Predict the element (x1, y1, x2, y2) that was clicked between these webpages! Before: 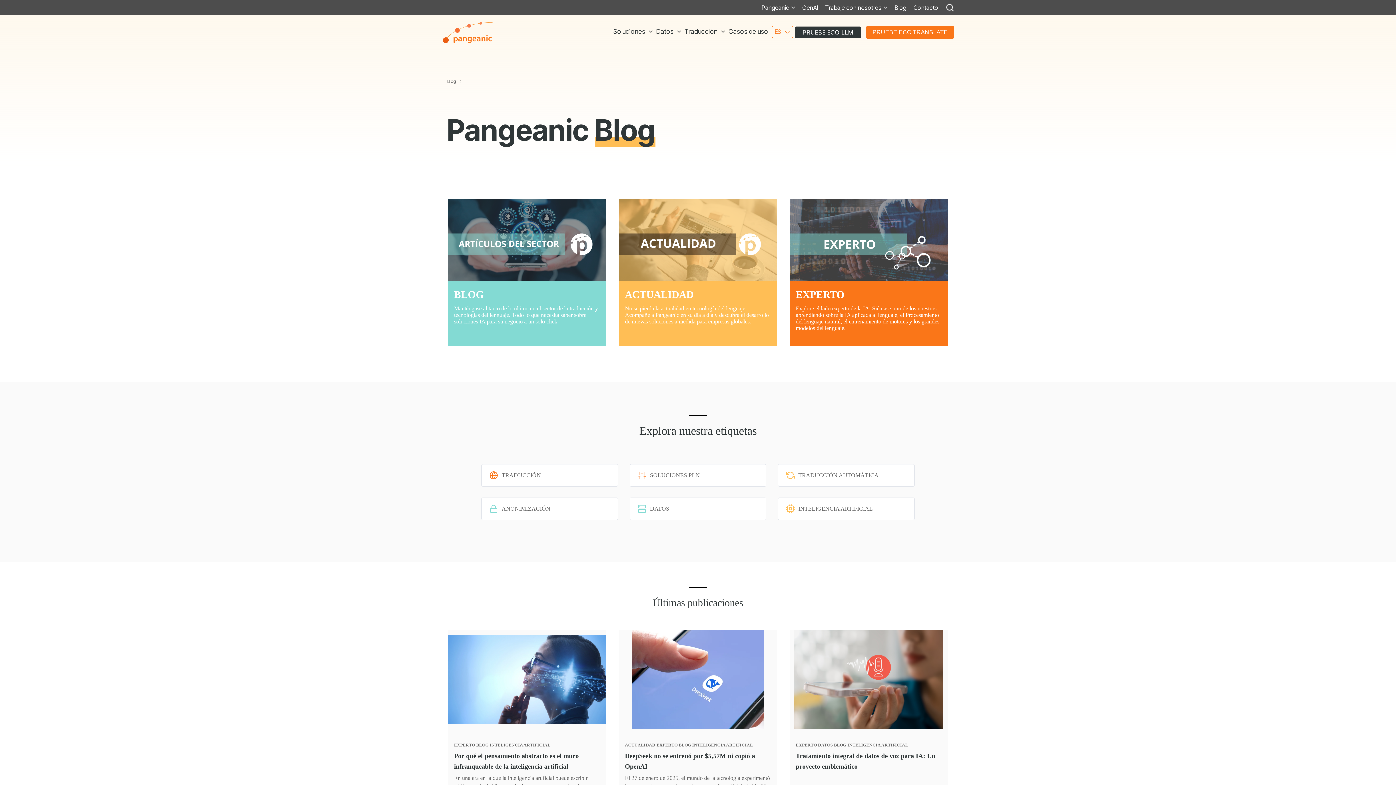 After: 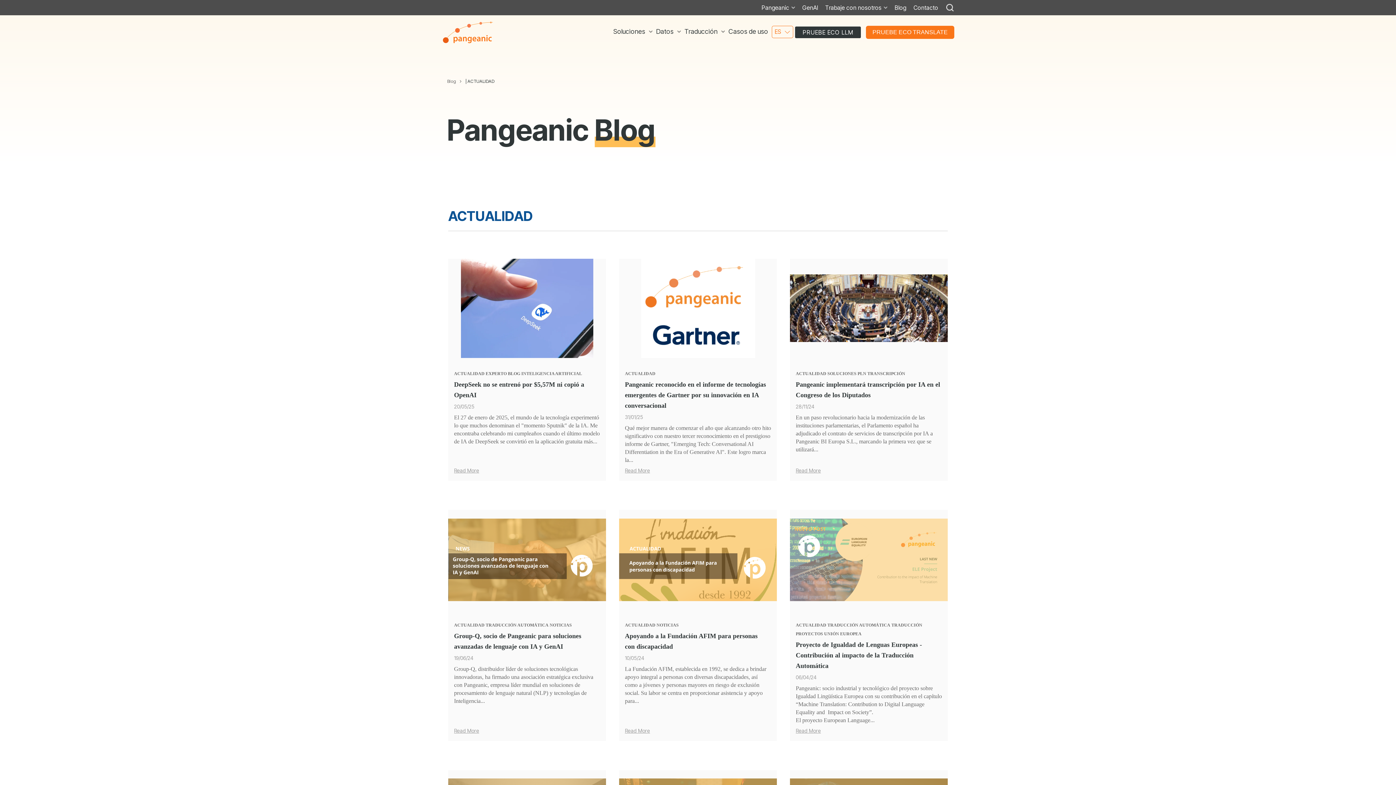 Action: label: ACTUALIDAD
No se pierda la actualidad en tecnología del lenguaje. Acompañe a Pangeanic en su día a día y descubra el desarrollo de nuevas soluciones a medida para empresas globales. bbox: (619, 198, 777, 346)